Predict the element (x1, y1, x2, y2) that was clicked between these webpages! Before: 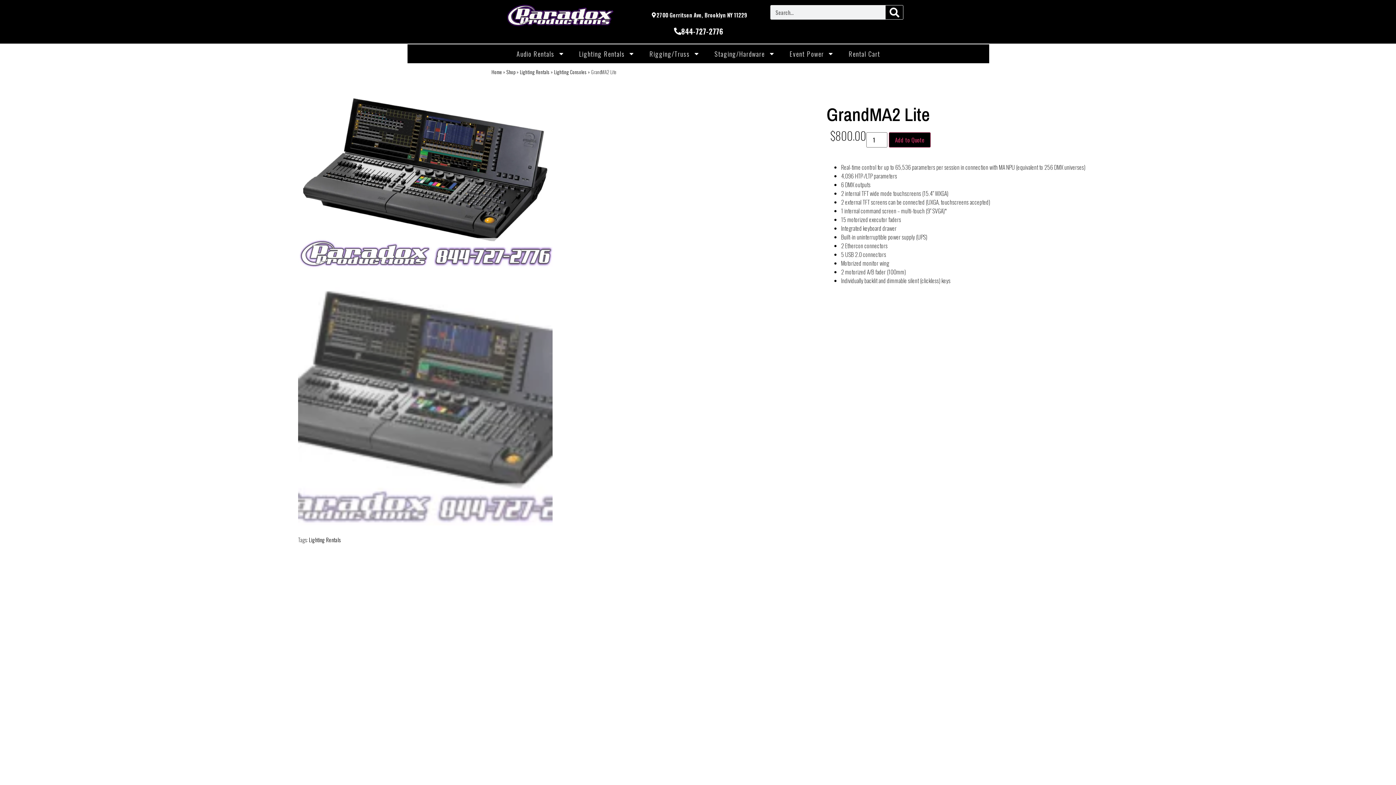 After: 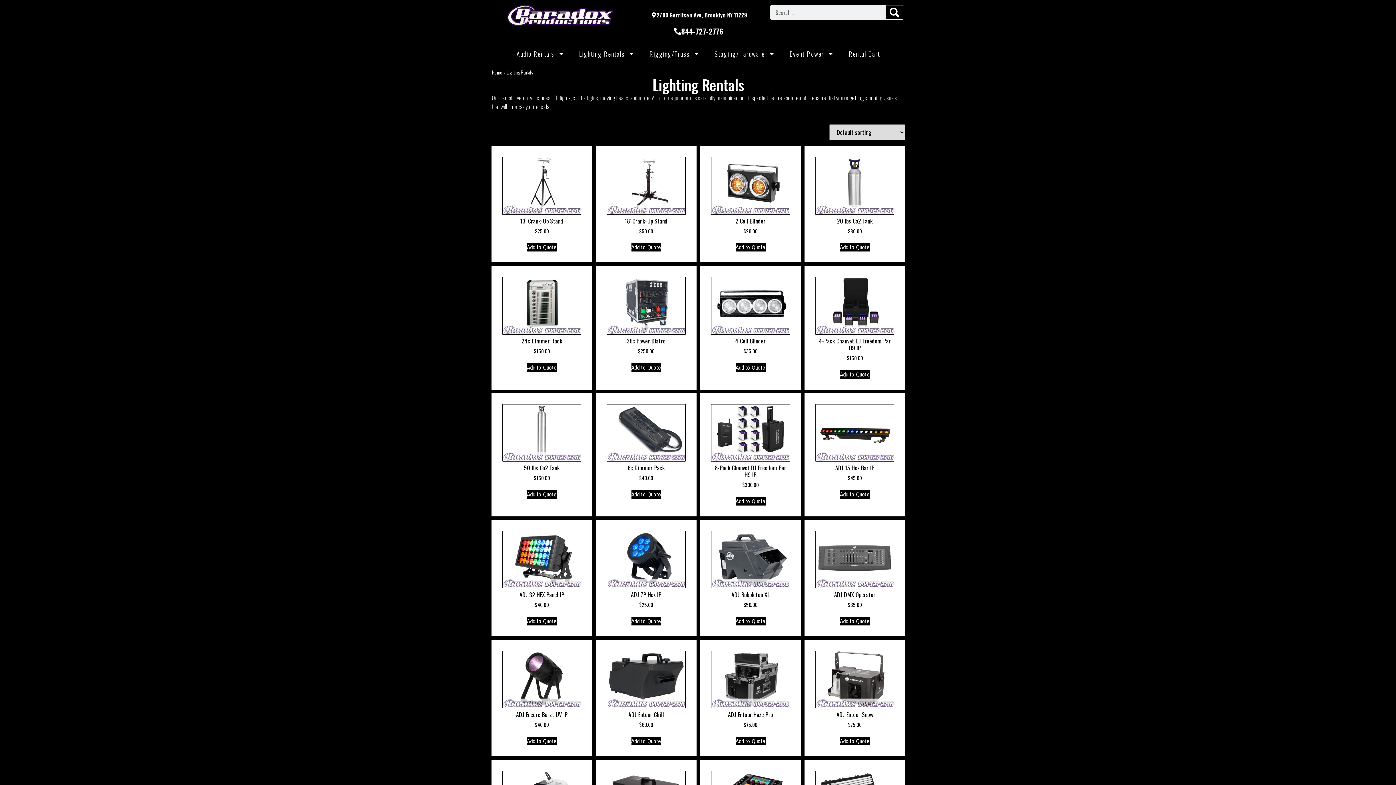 Action: label: Lighting Rentals bbox: (309, 536, 340, 544)